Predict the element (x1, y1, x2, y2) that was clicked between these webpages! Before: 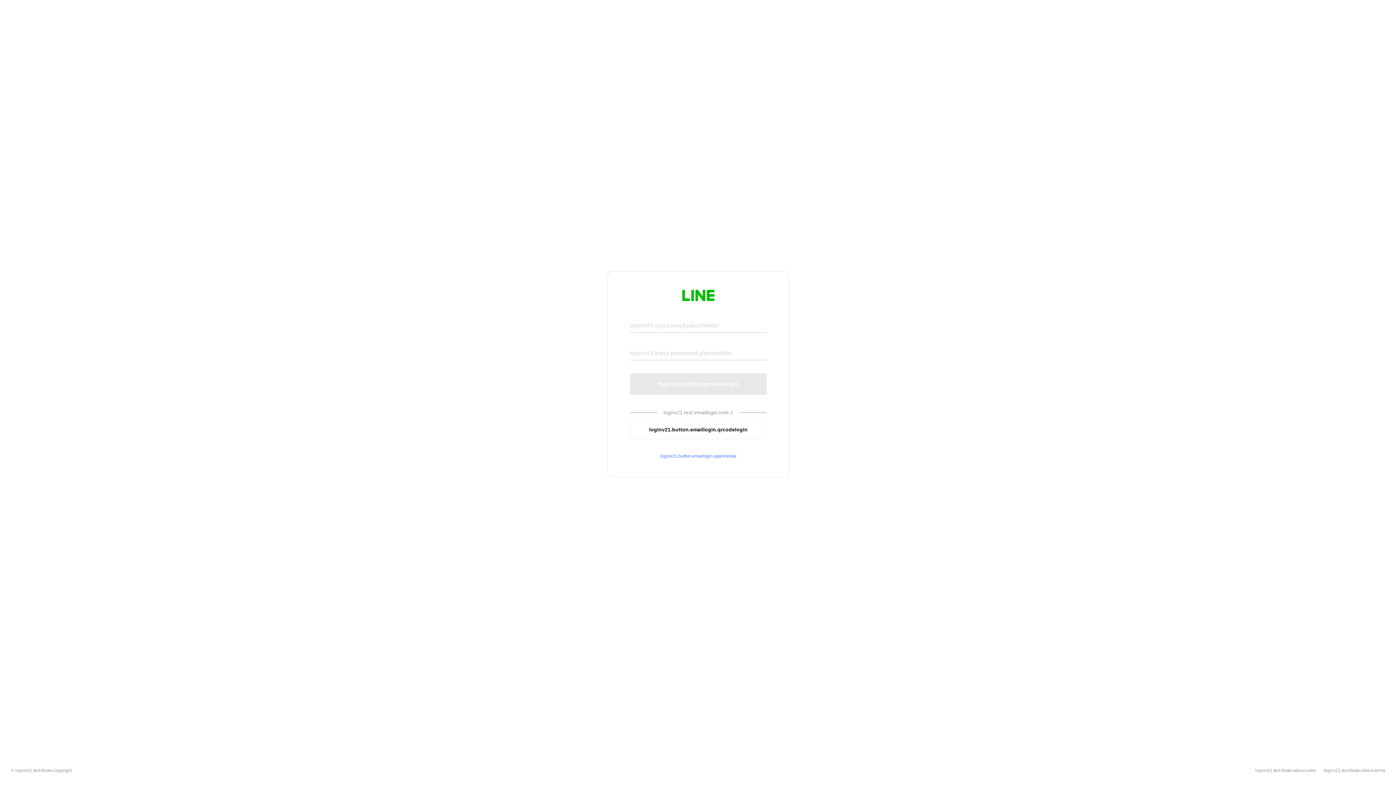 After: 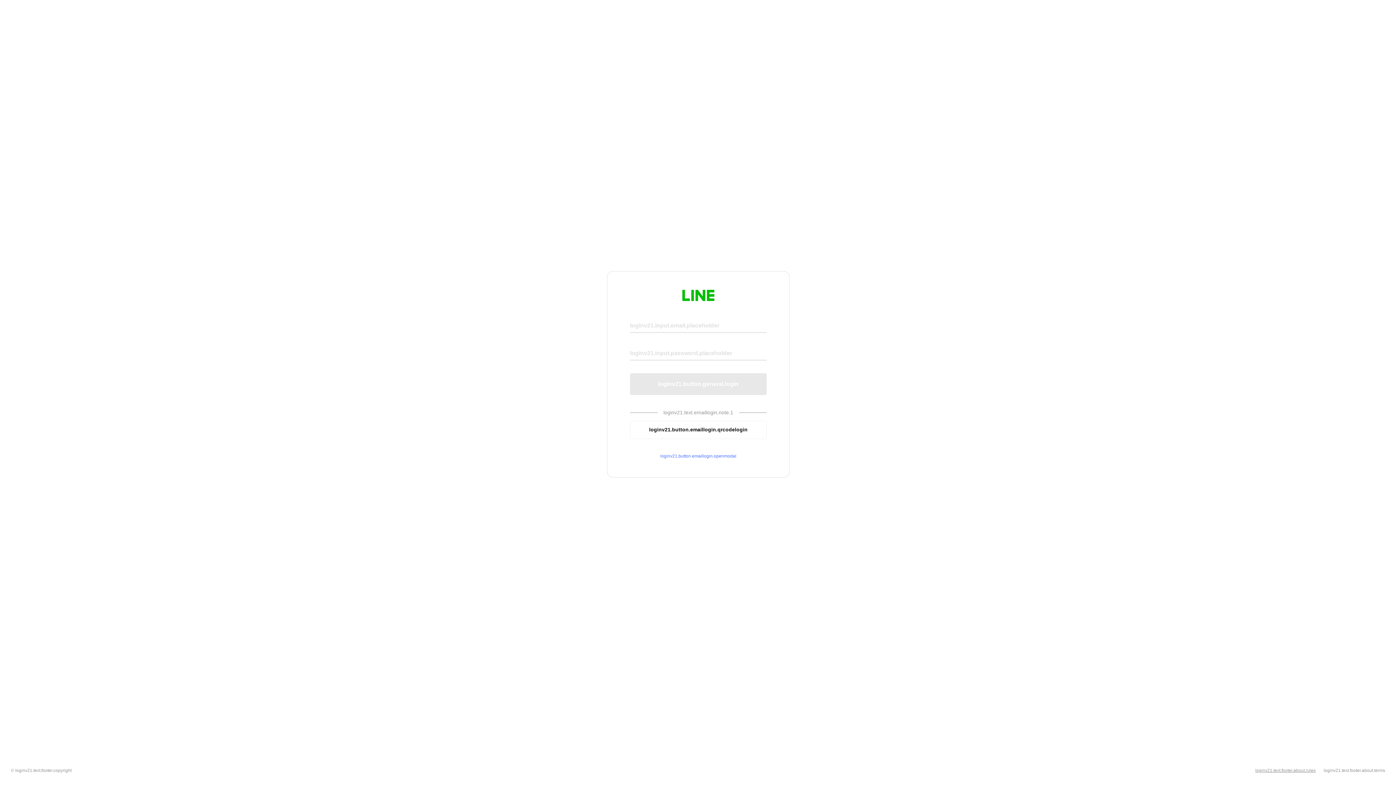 Action: bbox: (1255, 768, 1316, 773) label: loginv21.text.footer.about.rules